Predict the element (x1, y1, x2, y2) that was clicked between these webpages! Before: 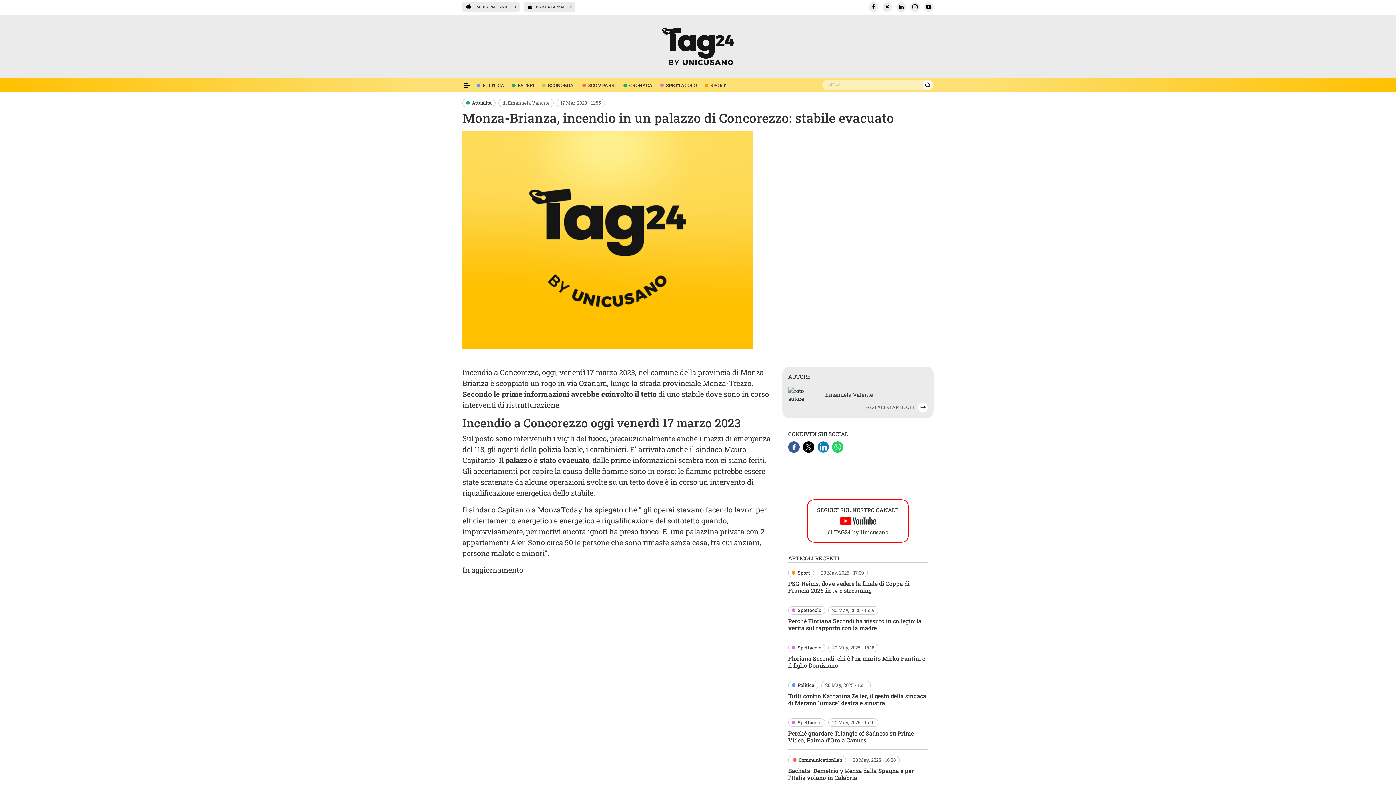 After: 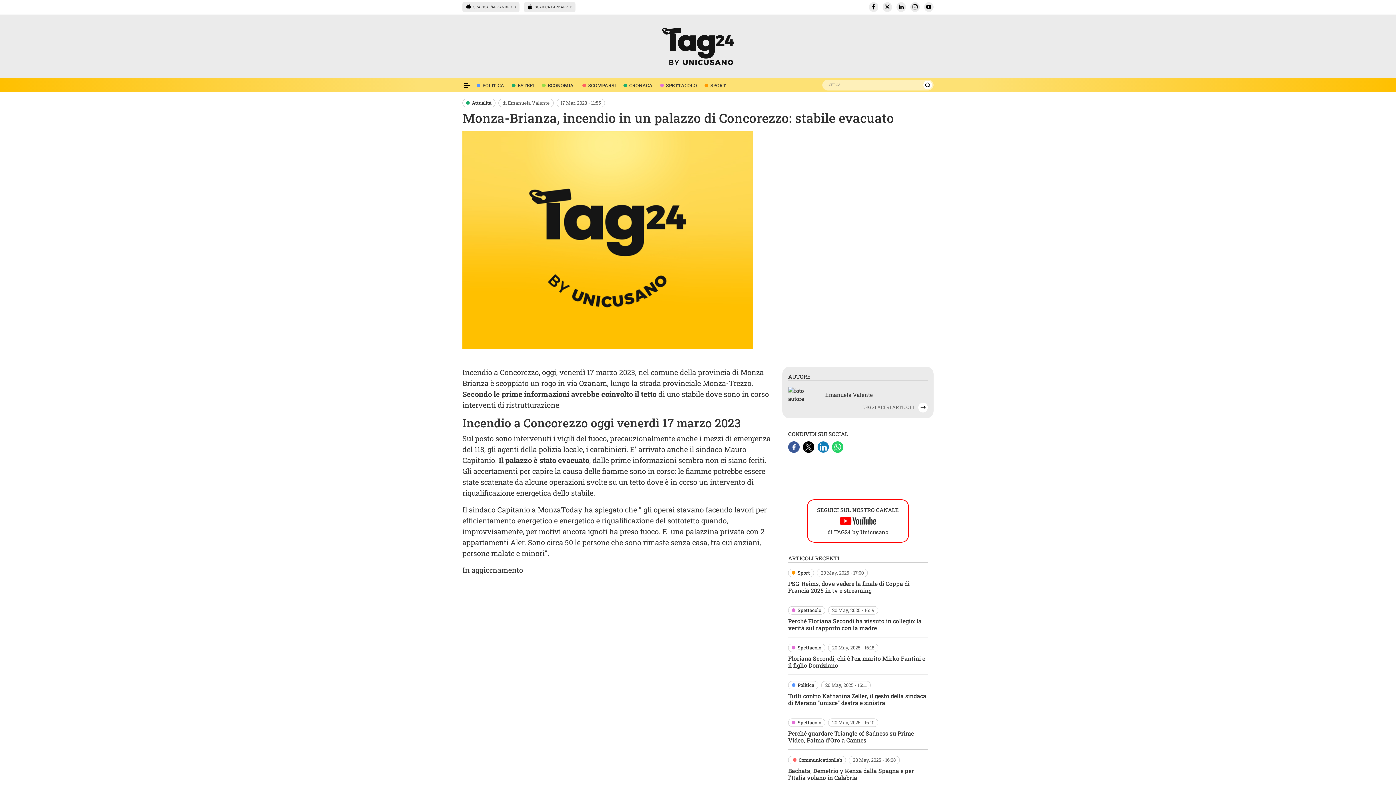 Action: label: Whatsapp bbox: (832, 442, 843, 450)